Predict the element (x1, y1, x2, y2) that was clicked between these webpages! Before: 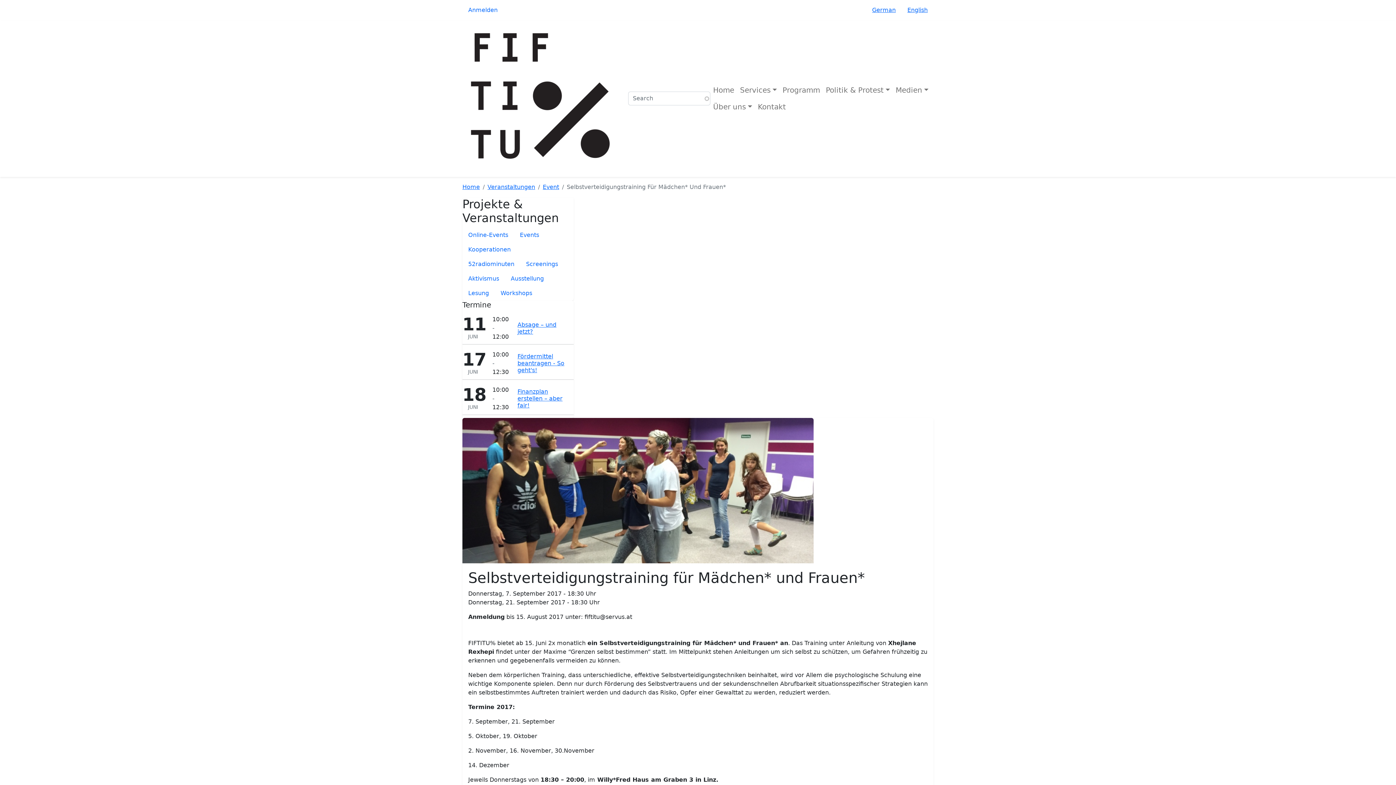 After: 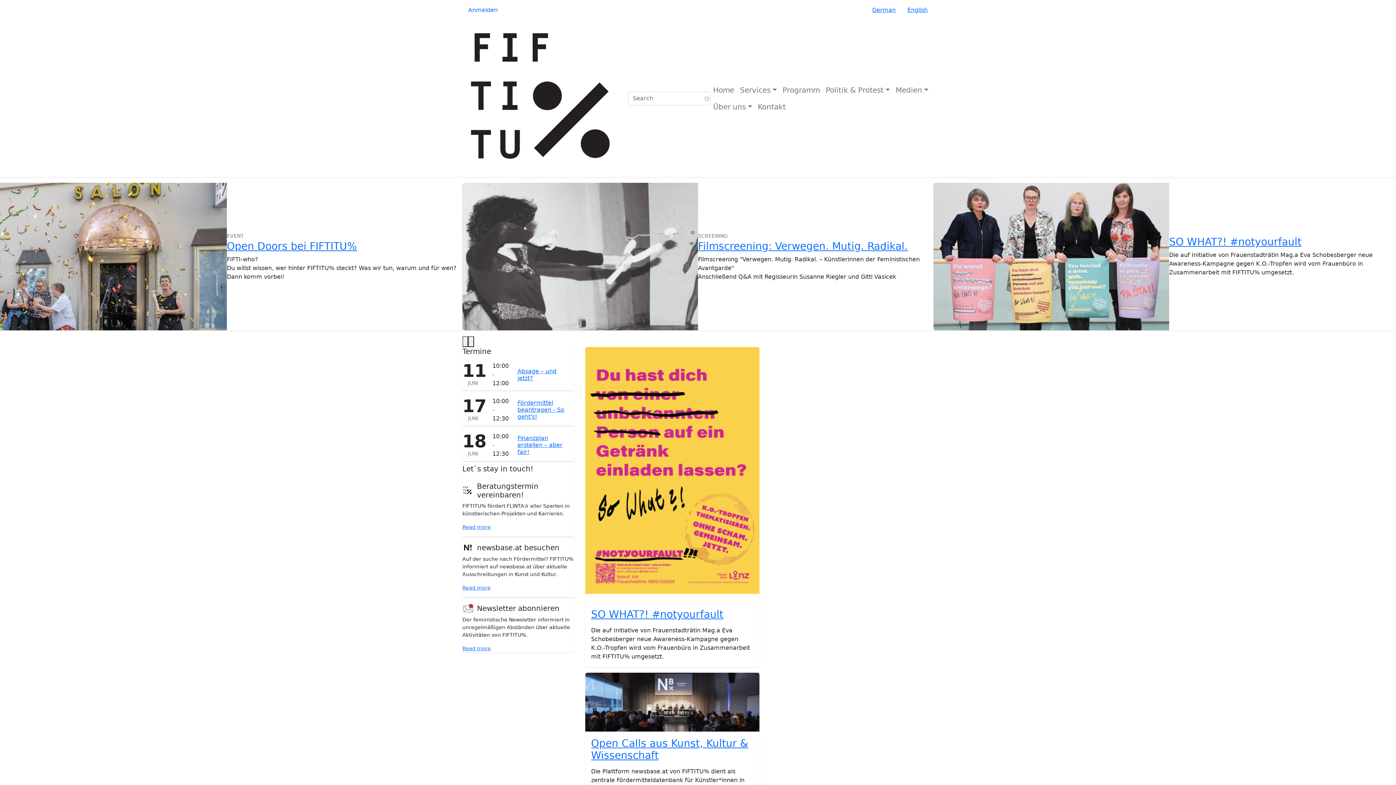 Action: bbox: (462, 23, 622, 174)